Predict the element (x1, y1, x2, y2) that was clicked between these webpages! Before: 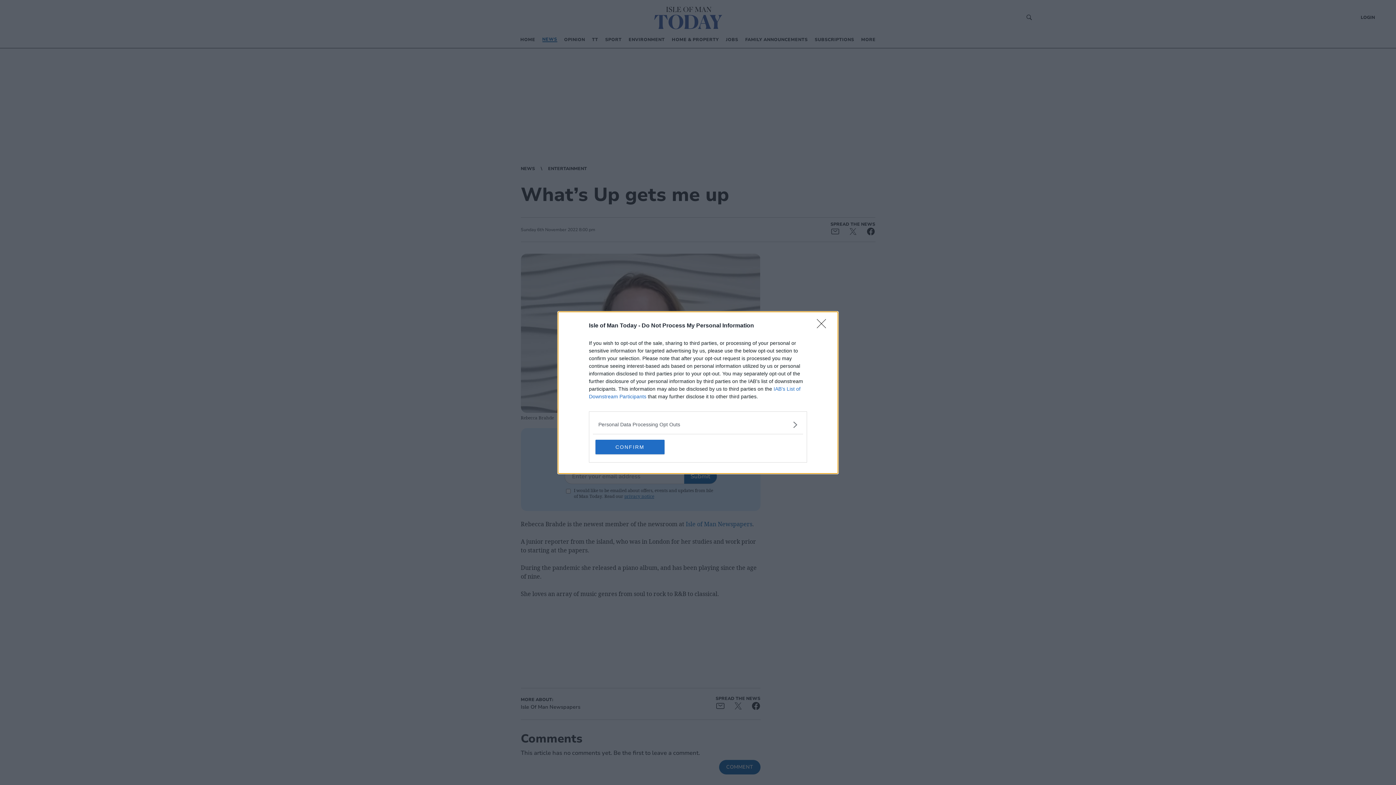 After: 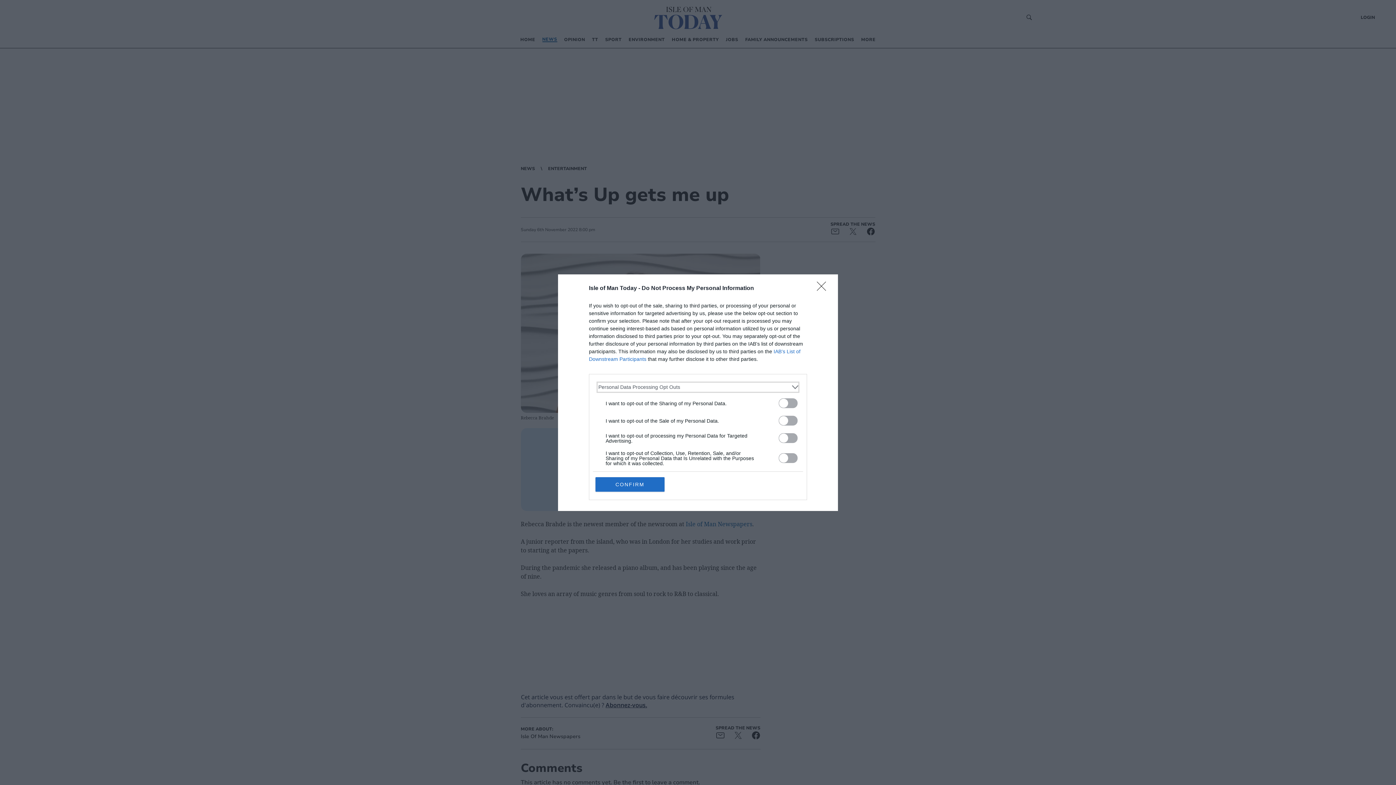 Action: label: Opt-Outs bbox: (598, 420, 797, 428)